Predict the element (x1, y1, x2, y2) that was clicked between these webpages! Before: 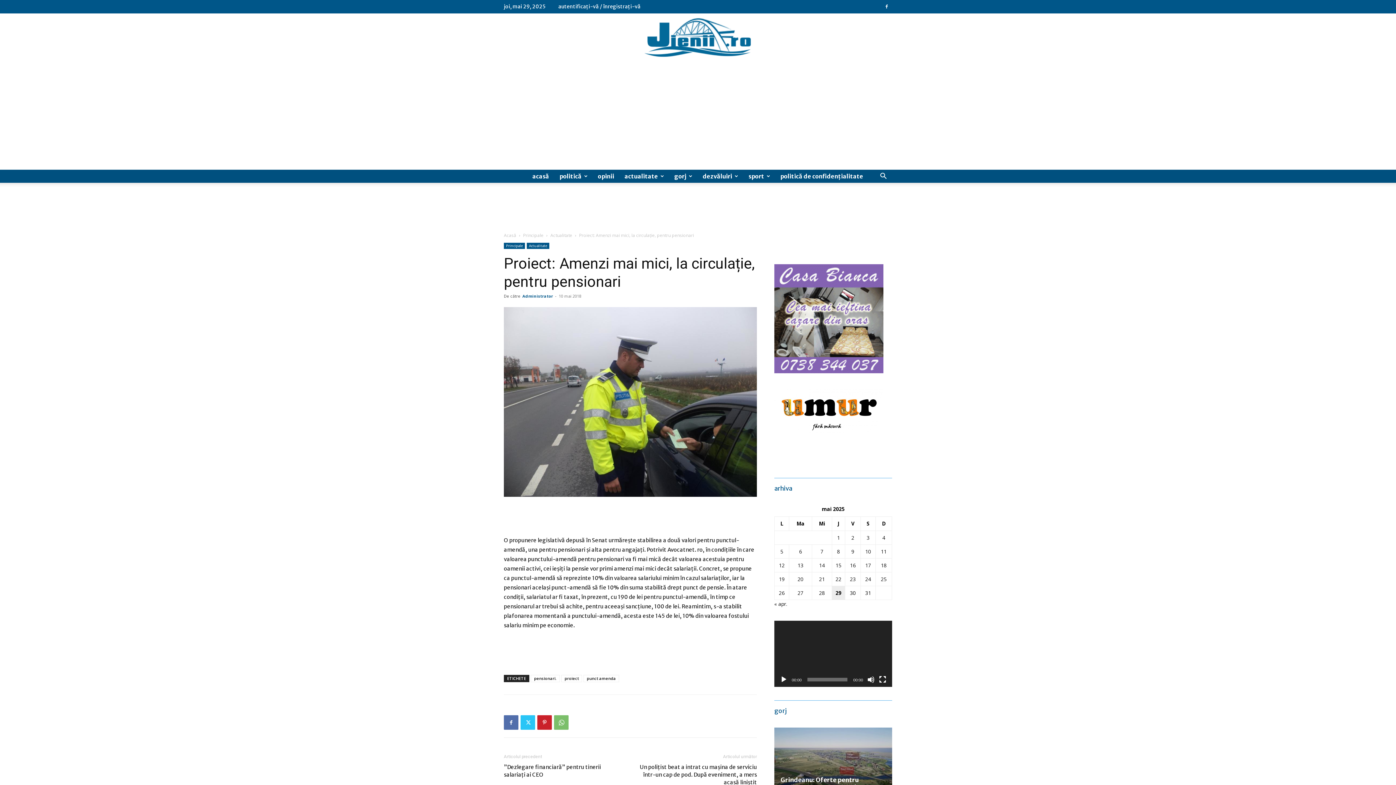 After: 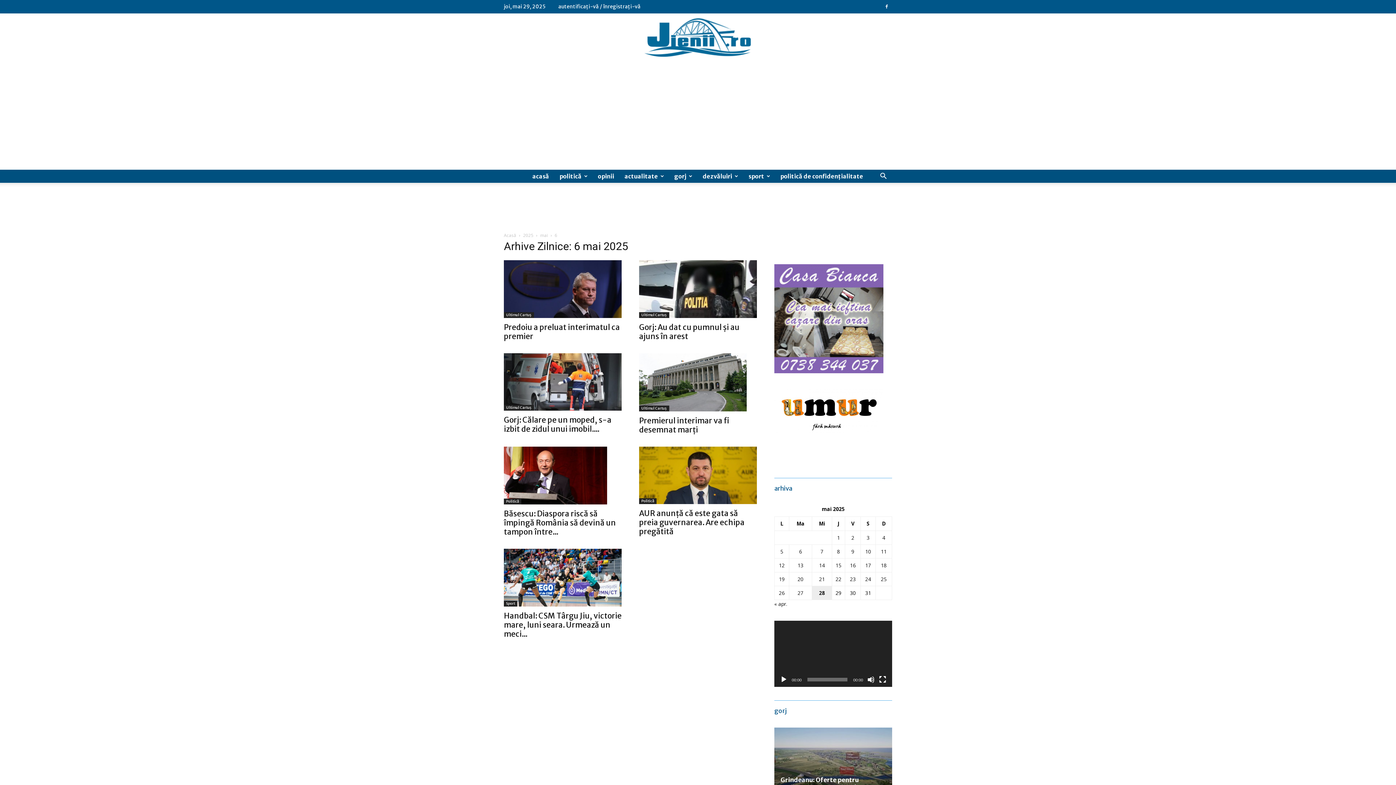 Action: bbox: (799, 548, 802, 555) label: Articole publicate în 6 May 2025